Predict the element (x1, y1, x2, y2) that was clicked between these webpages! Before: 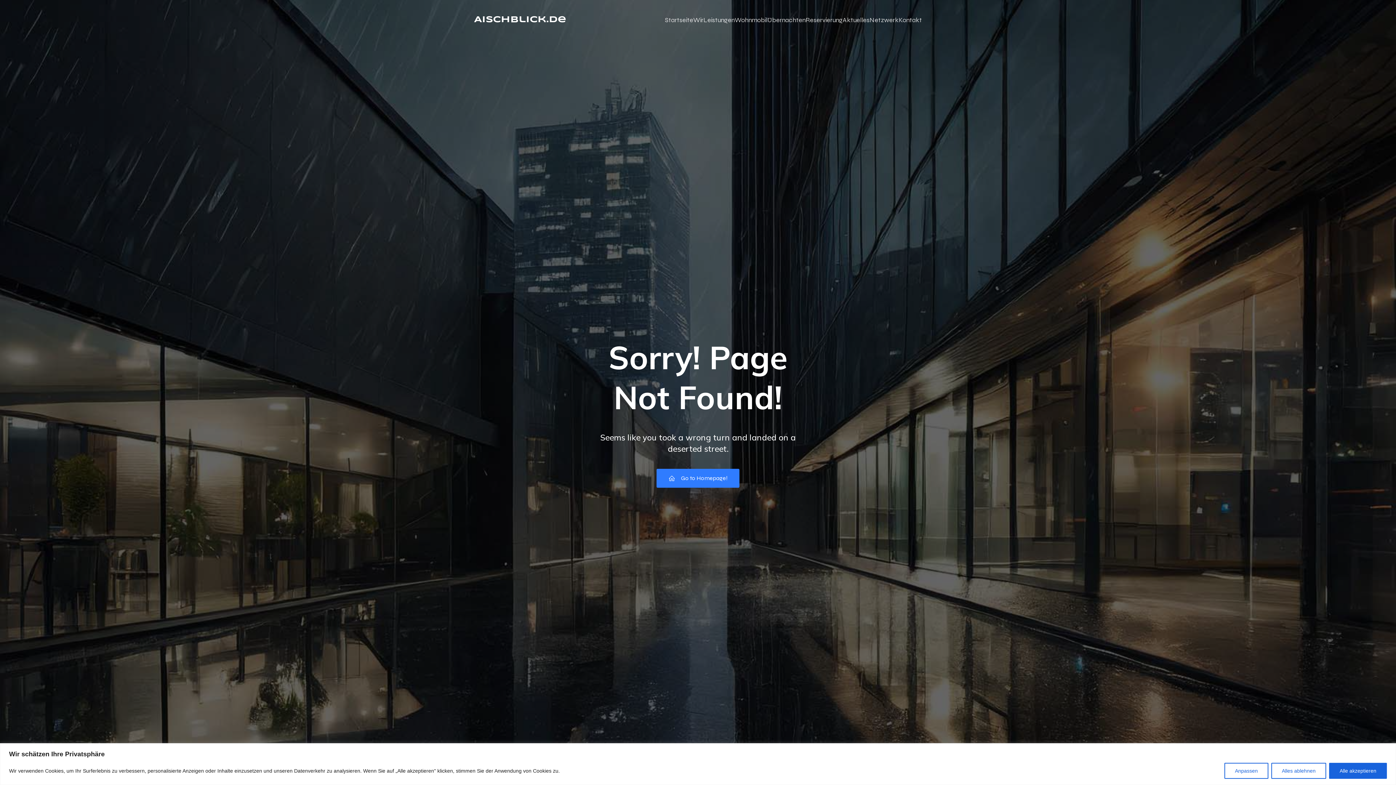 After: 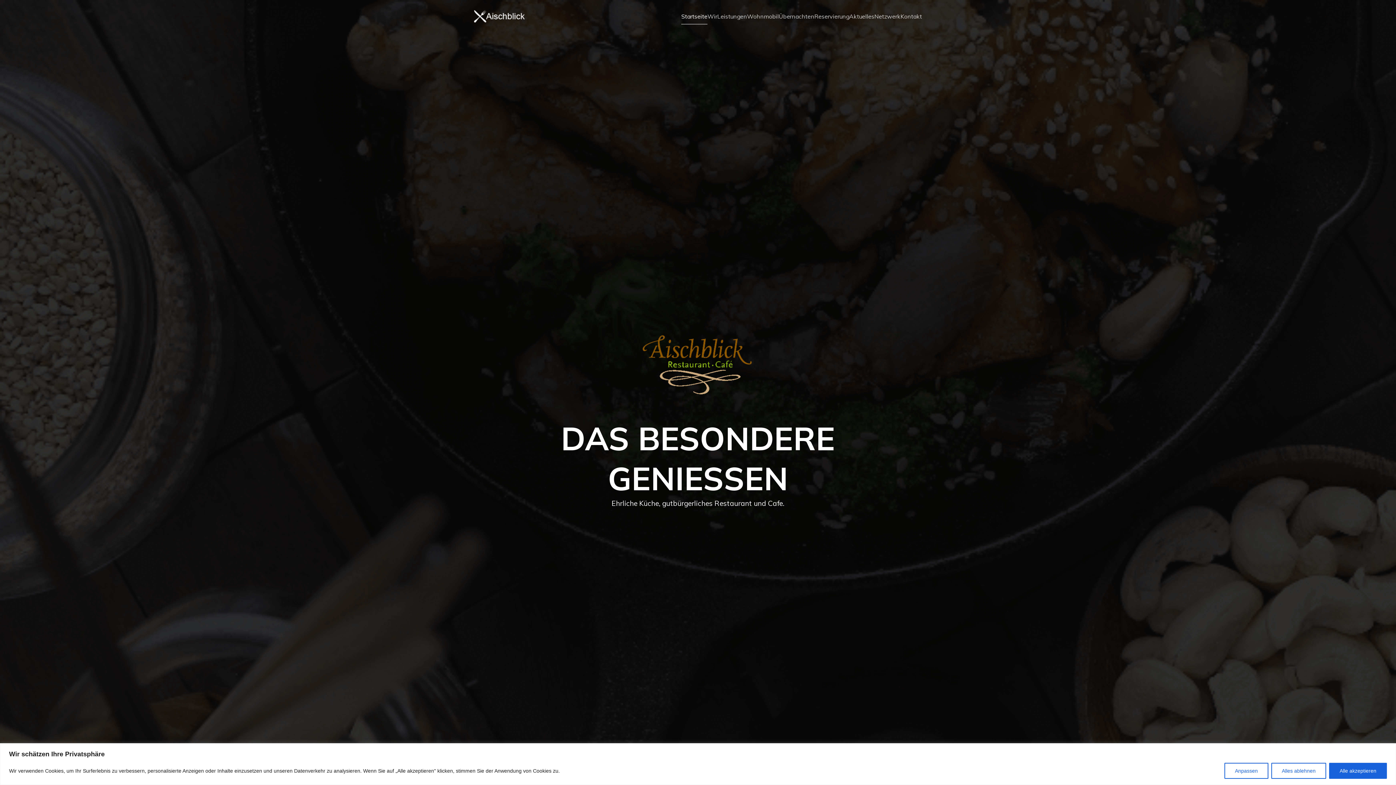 Action: label: Go to Homepage! bbox: (656, 469, 739, 488)